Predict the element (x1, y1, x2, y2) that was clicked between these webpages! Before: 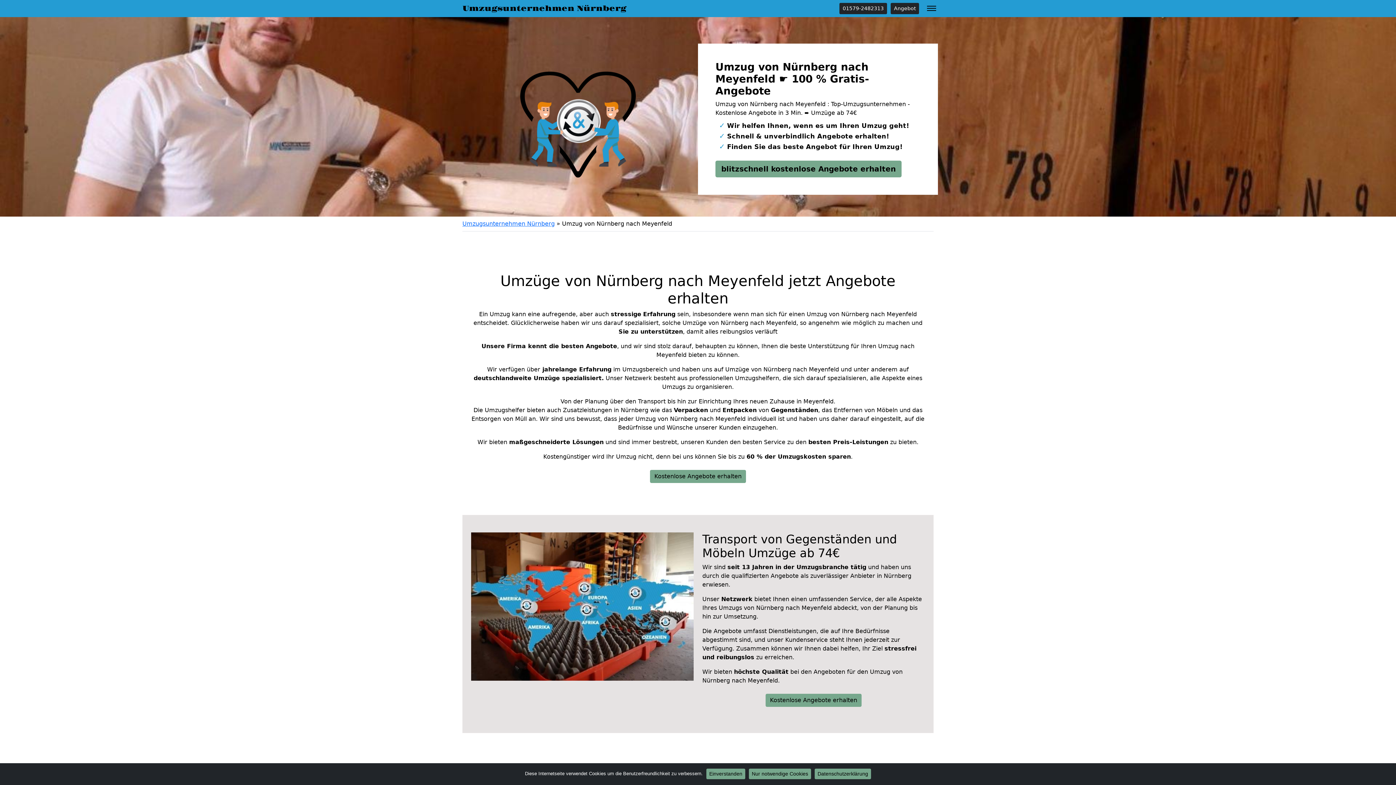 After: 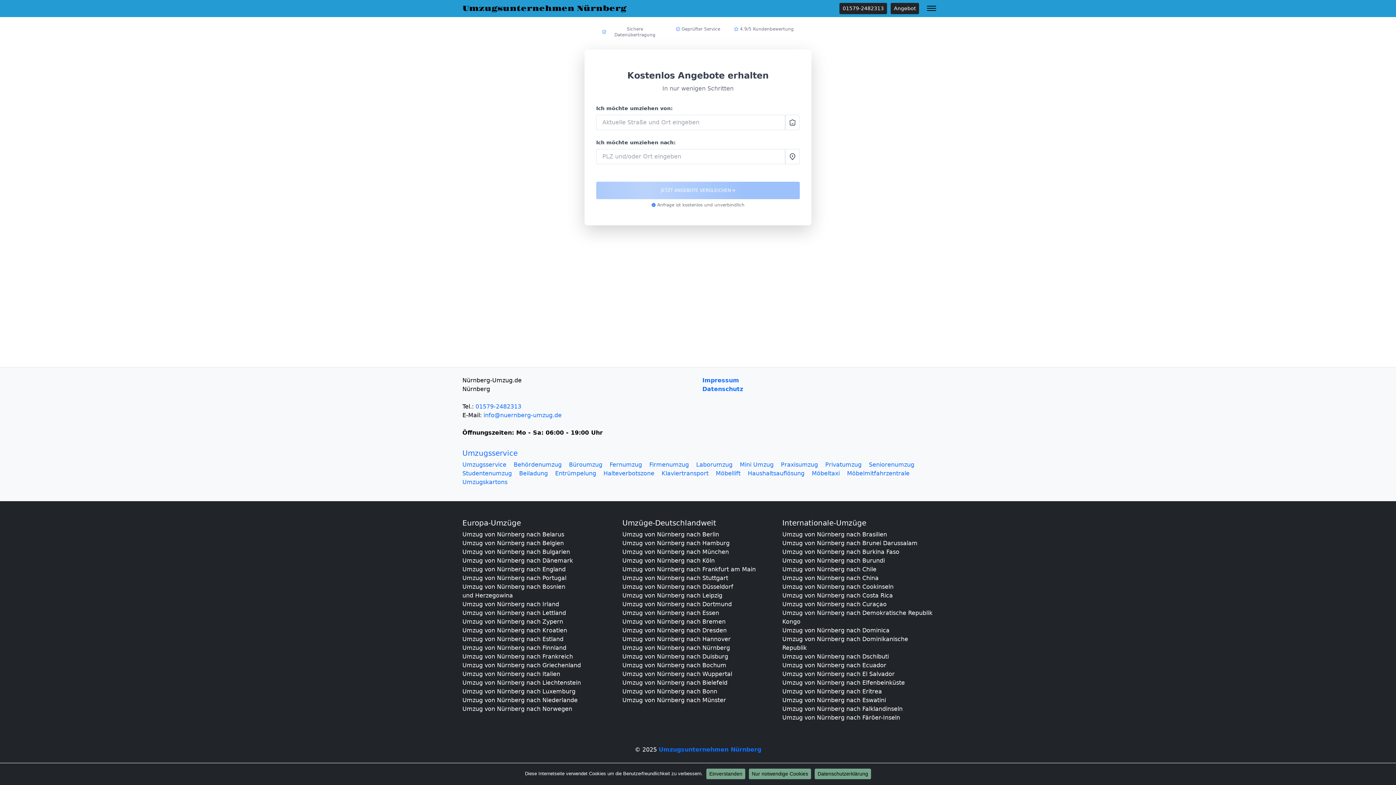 Action: bbox: (715, 160, 901, 177) label: blitzschnell kostenlose Angebote erhalten